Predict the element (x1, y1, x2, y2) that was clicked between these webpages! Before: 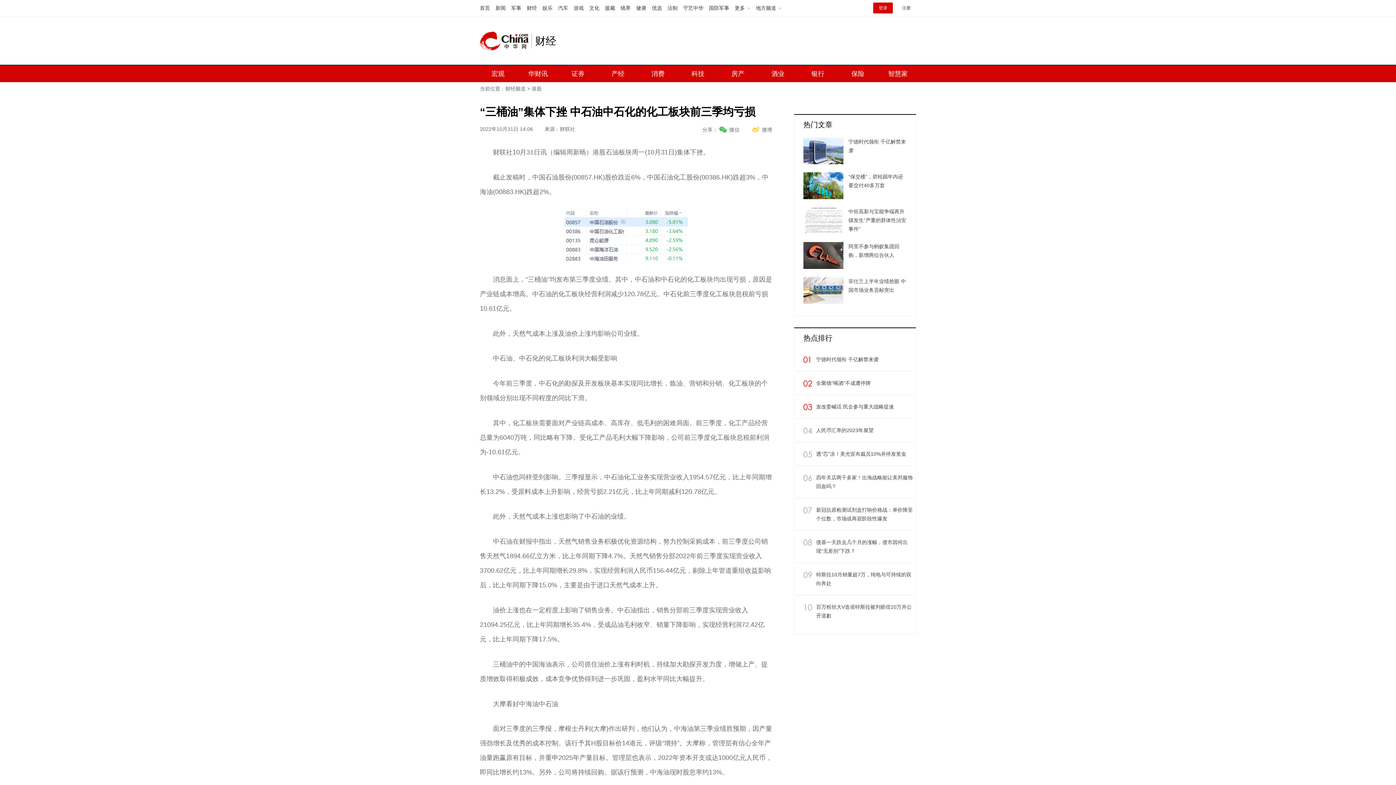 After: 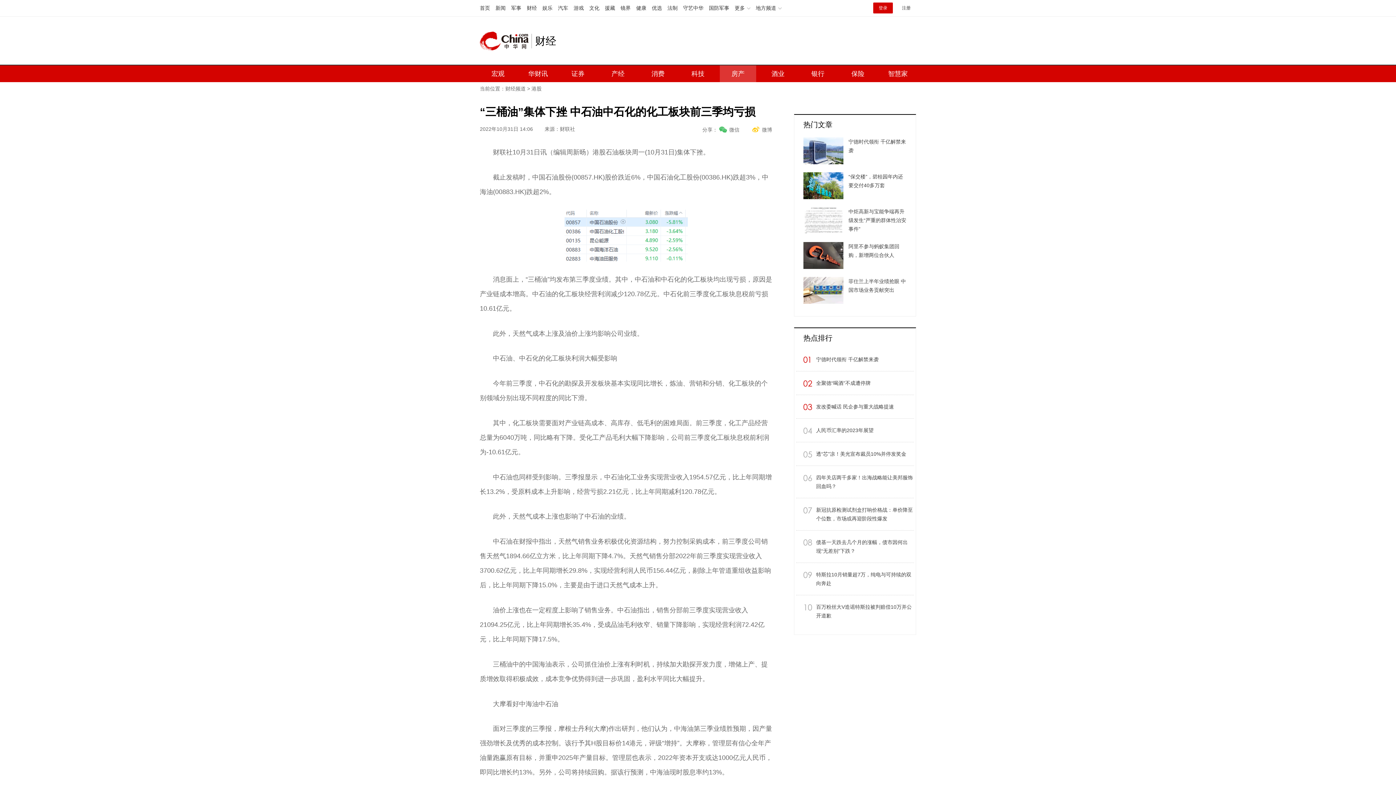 Action: bbox: (720, 65, 756, 82) label: 房产